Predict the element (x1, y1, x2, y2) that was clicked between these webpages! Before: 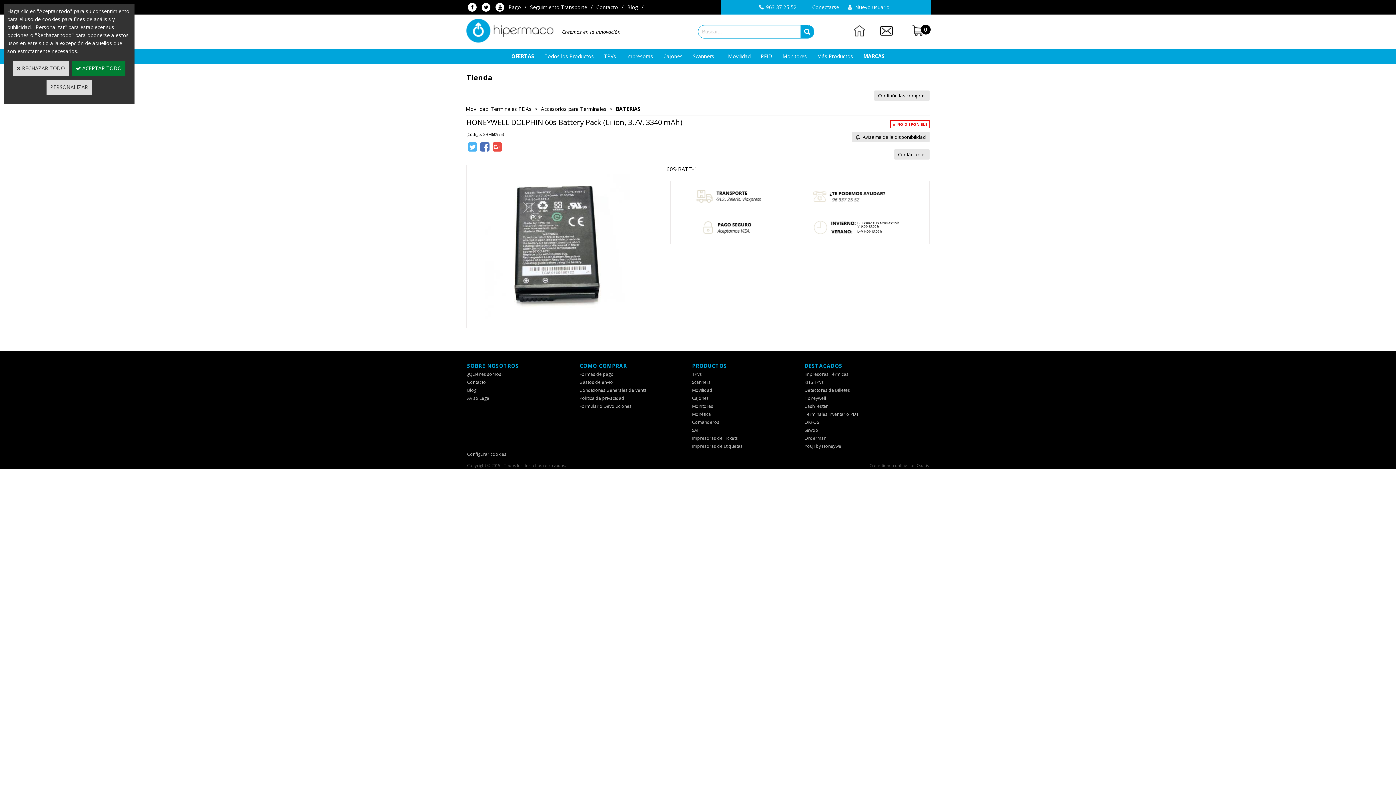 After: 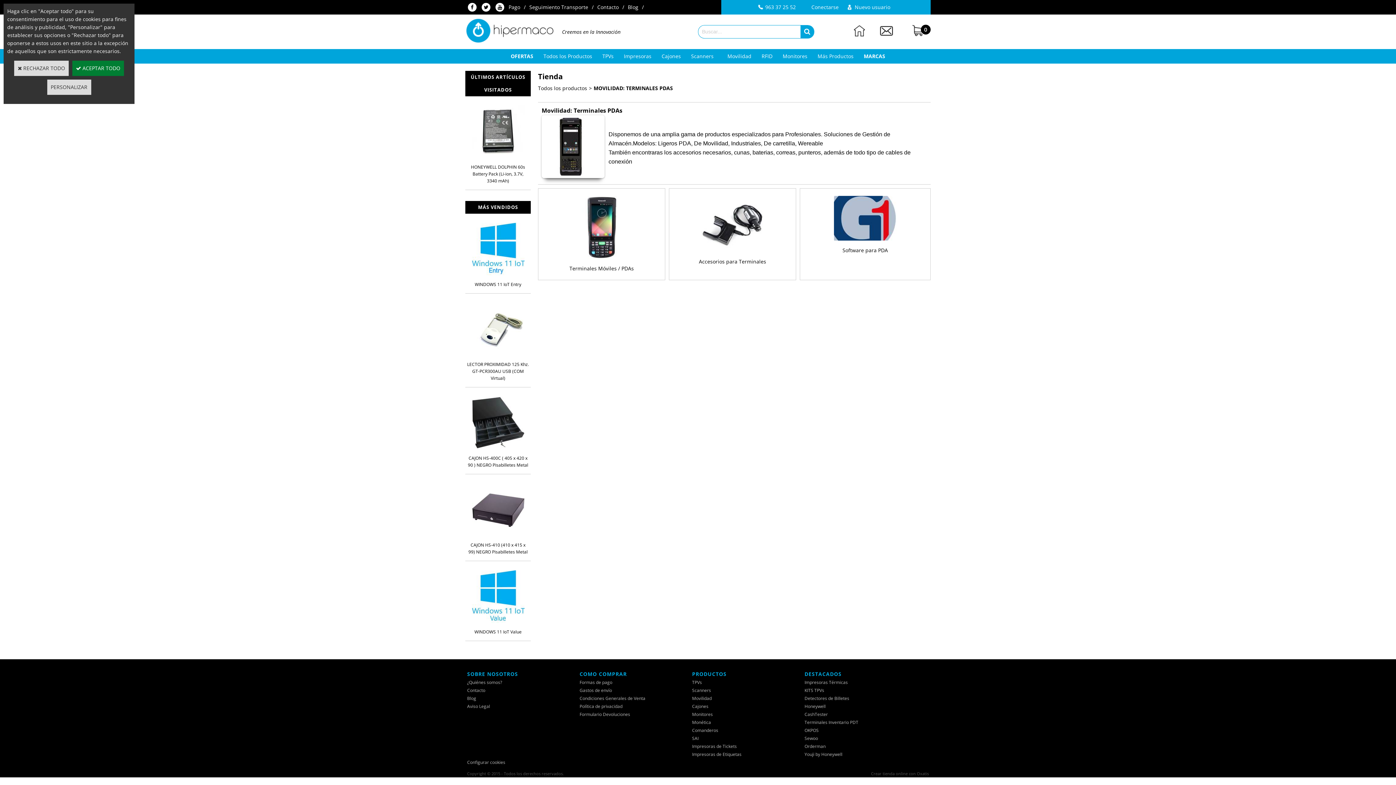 Action: label: Movilidad bbox: (723, 49, 755, 63)